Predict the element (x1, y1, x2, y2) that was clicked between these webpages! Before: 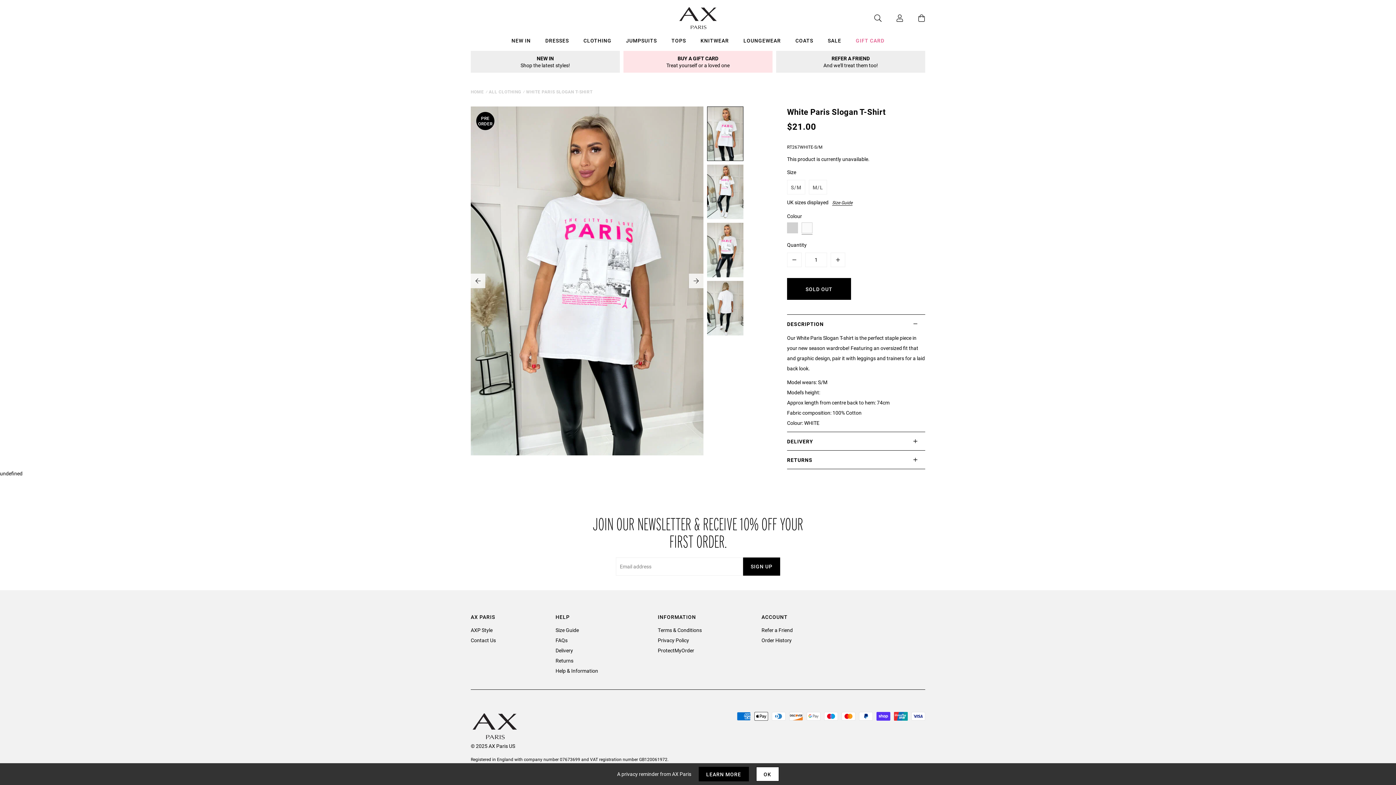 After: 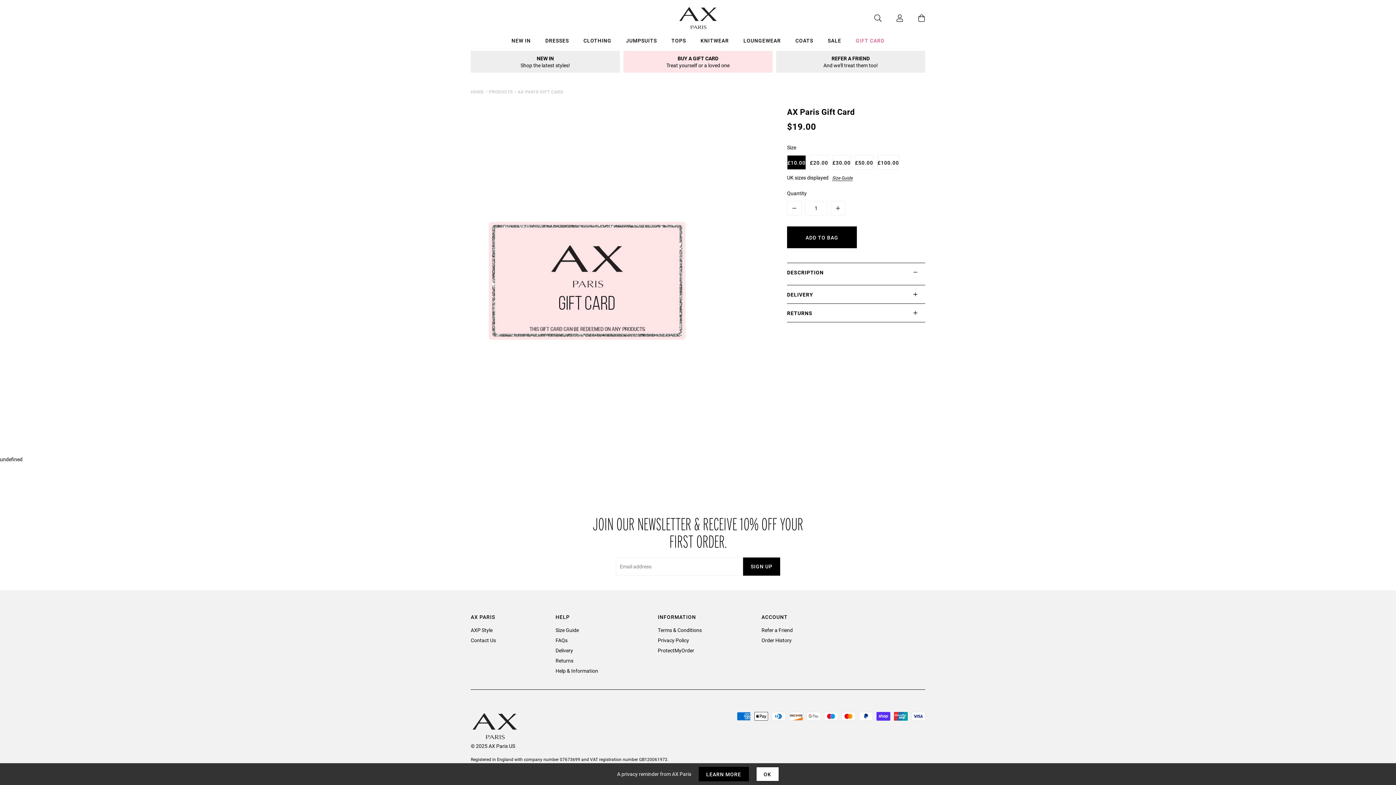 Action: label: Gift Card bbox: (848, 36, 892, 47)